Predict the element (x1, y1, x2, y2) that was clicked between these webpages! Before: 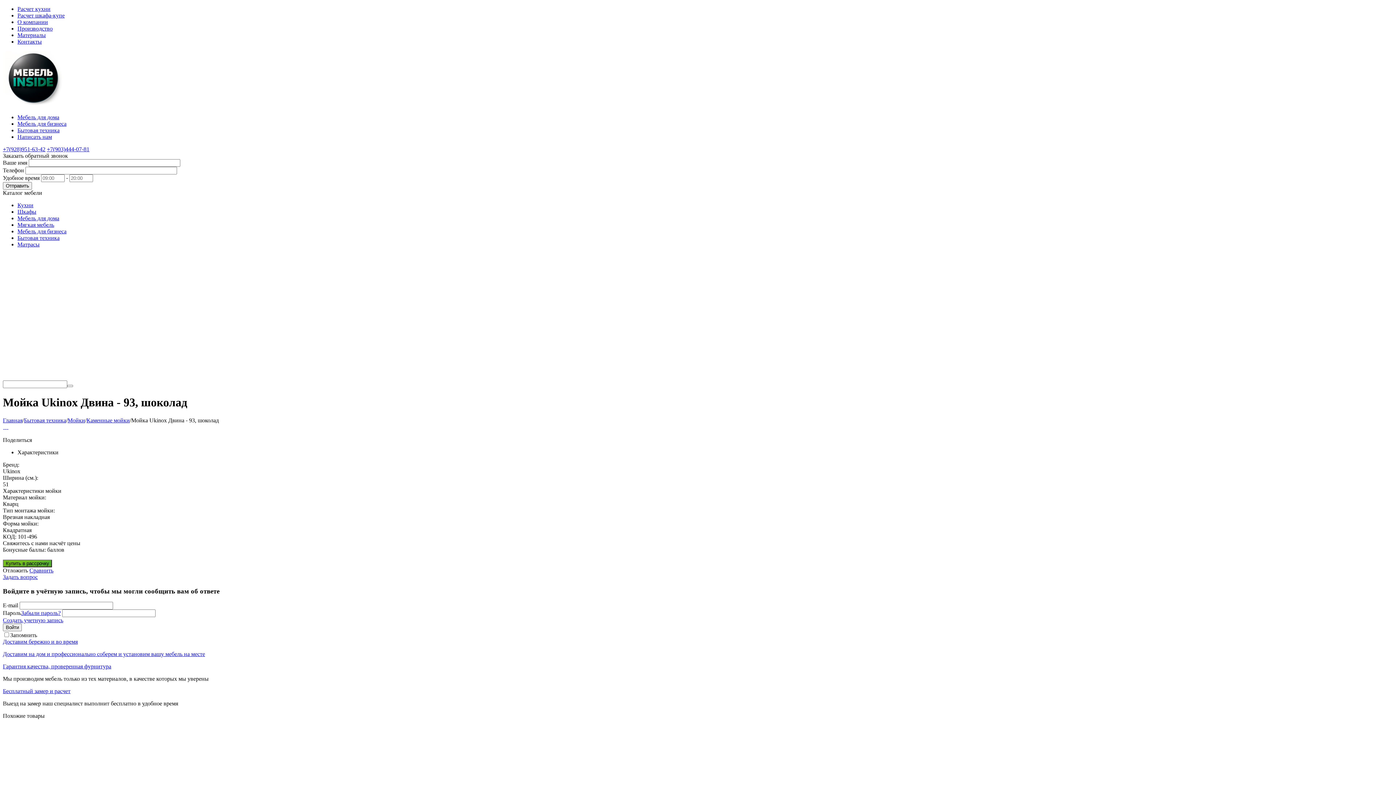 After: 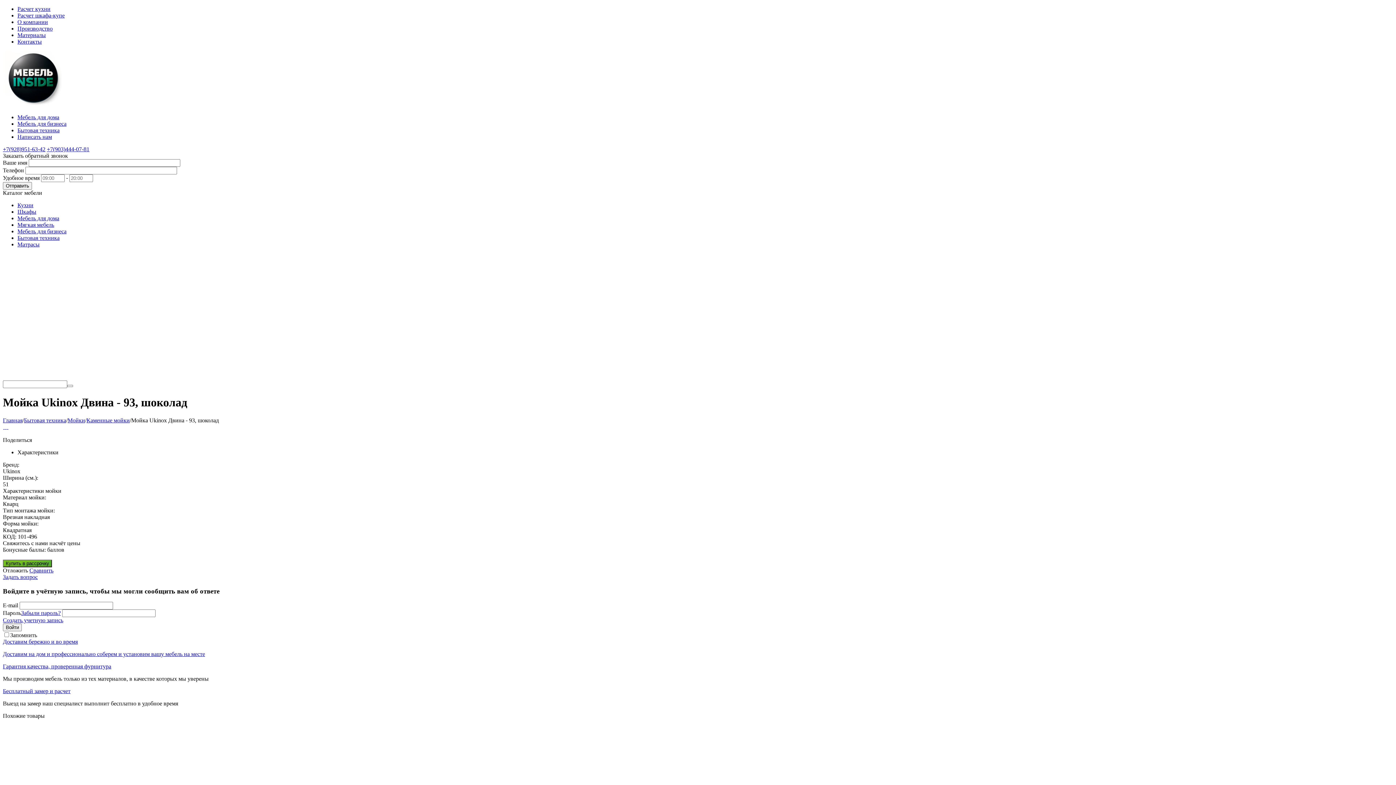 Action: bbox: (6, 430, 8, 436) label:  